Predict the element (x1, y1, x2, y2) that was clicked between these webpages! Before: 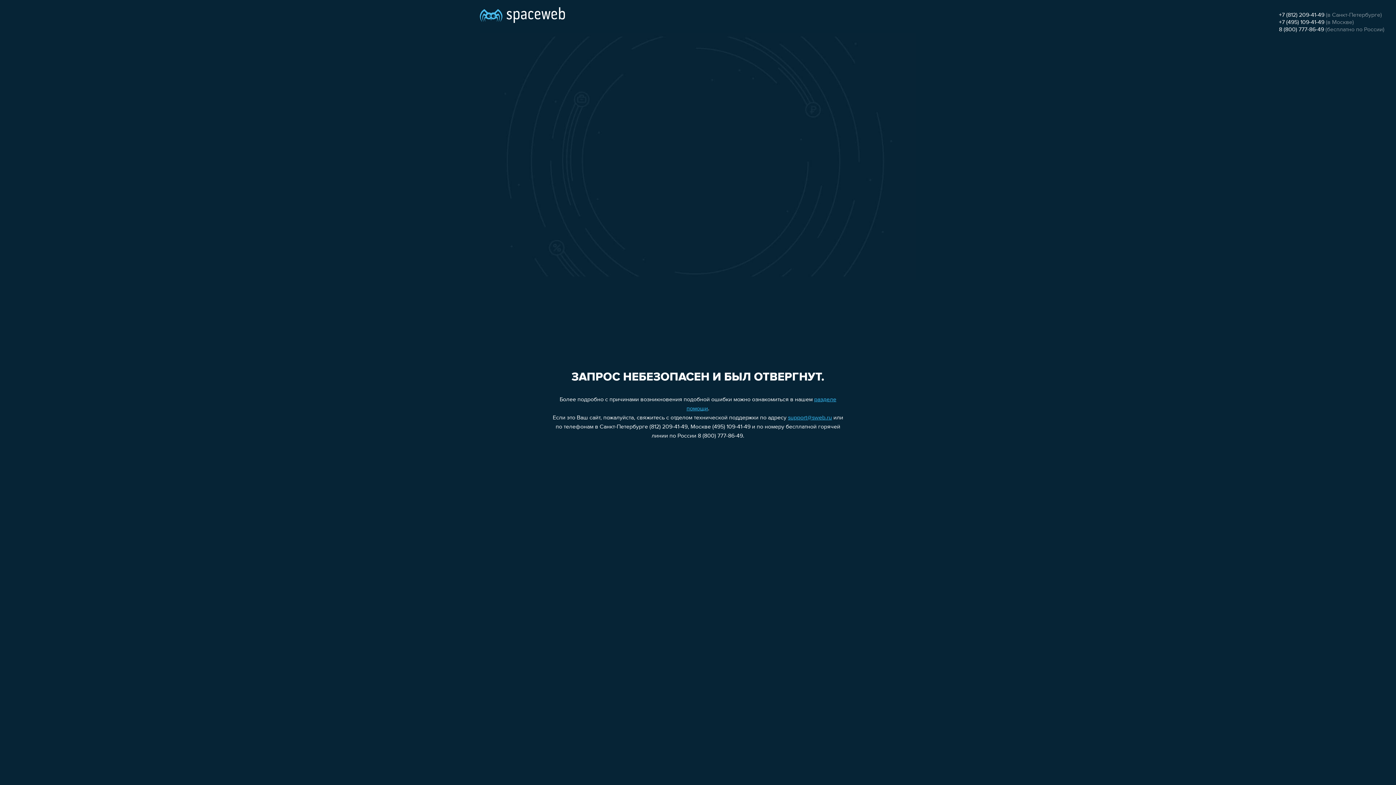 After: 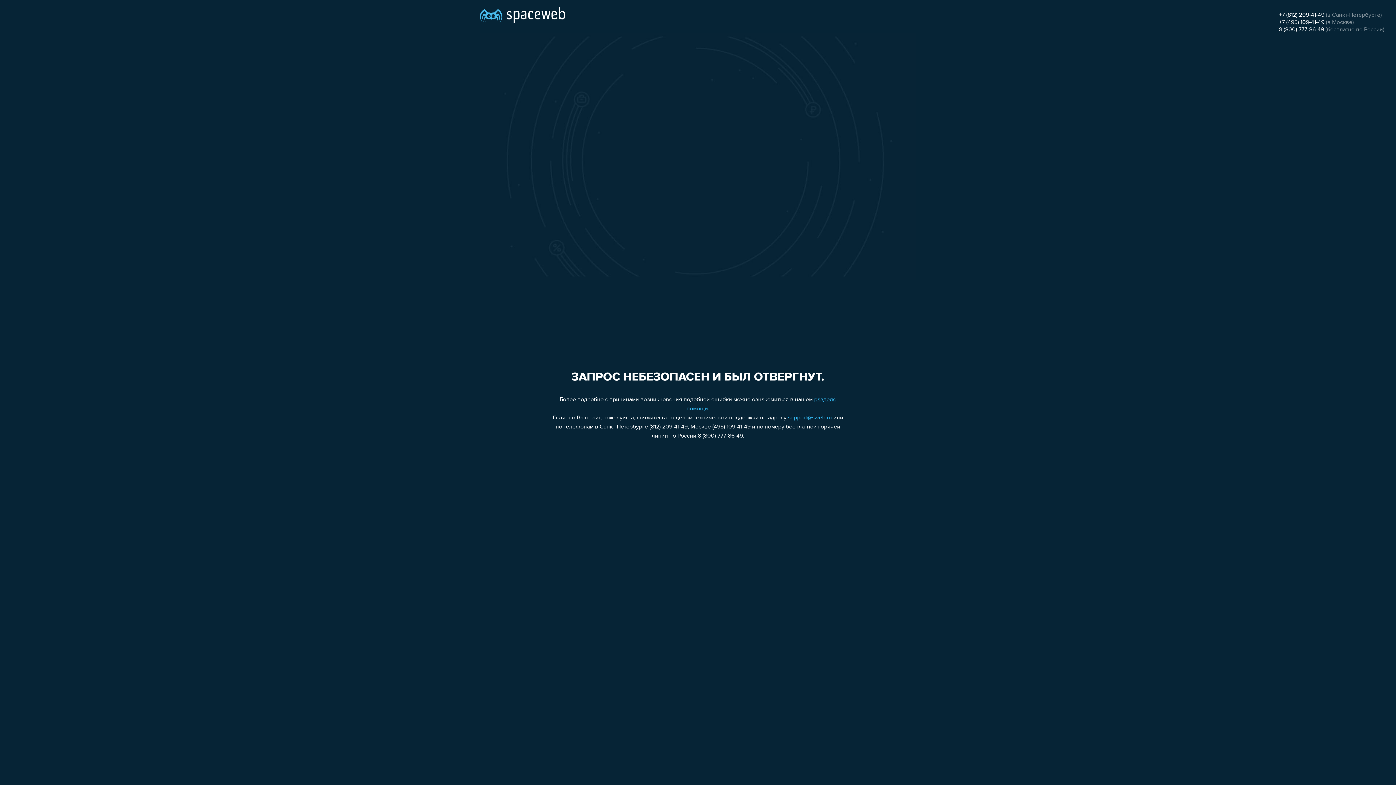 Action: bbox: (1279, 26, 1324, 32) label: 8 (800) 777-86-49